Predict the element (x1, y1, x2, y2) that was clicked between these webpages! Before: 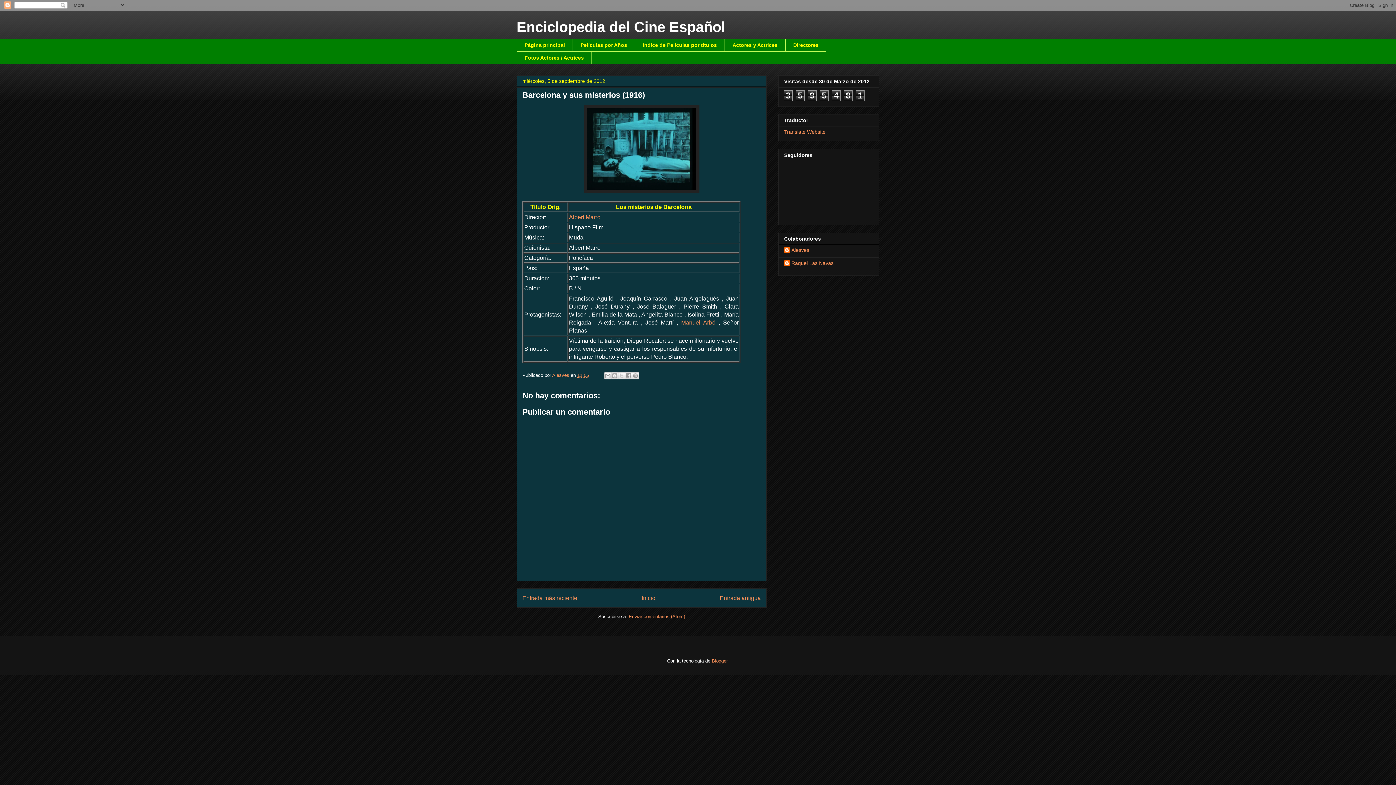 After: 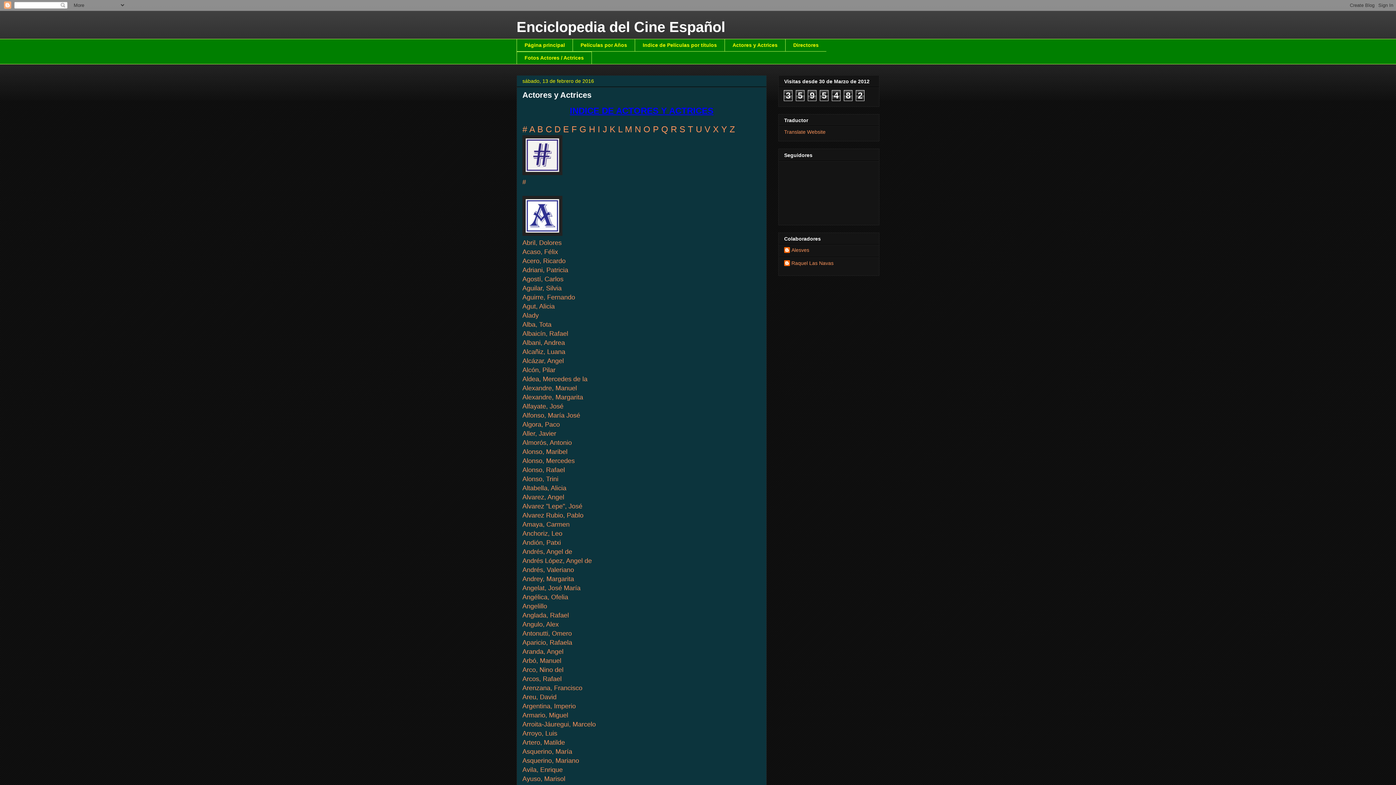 Action: bbox: (724, 38, 785, 51) label: Actores y Actrices